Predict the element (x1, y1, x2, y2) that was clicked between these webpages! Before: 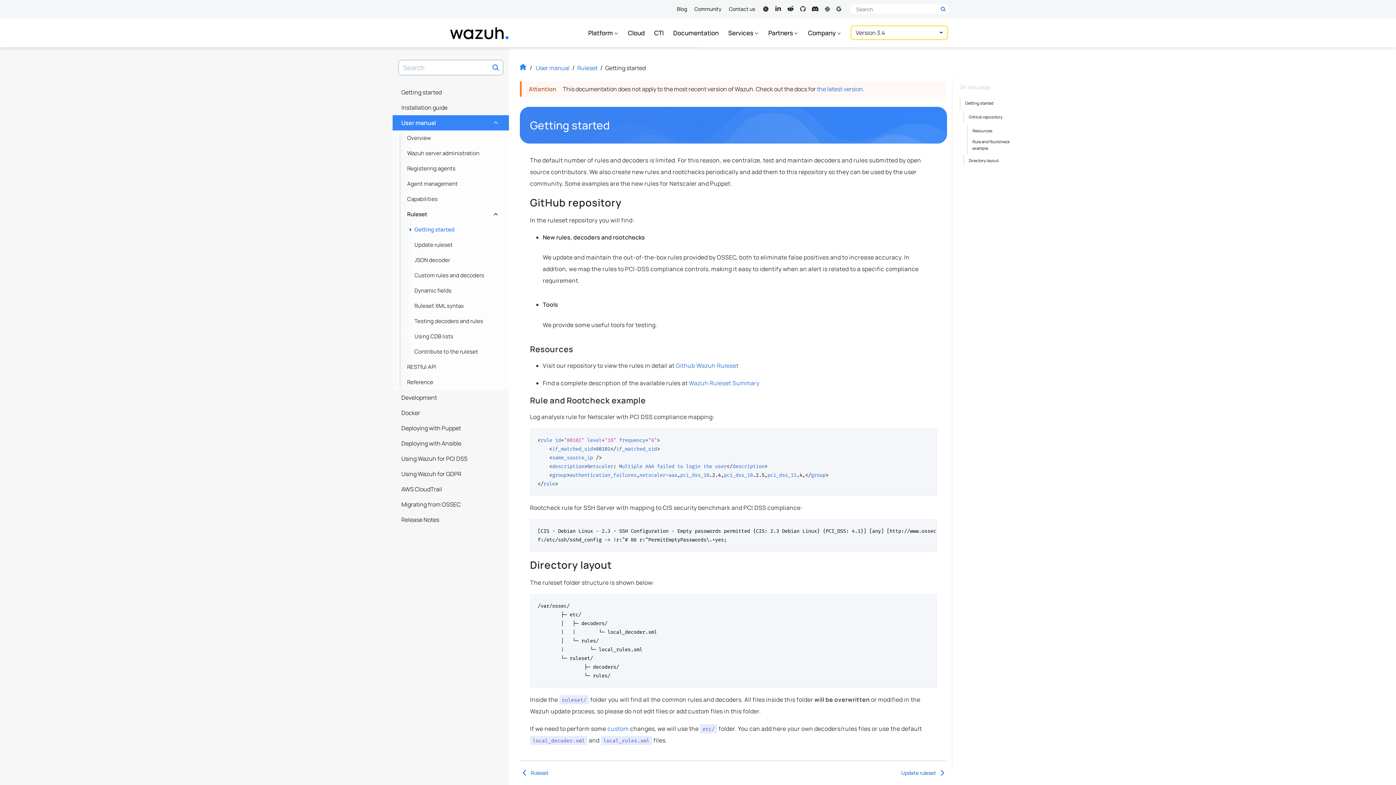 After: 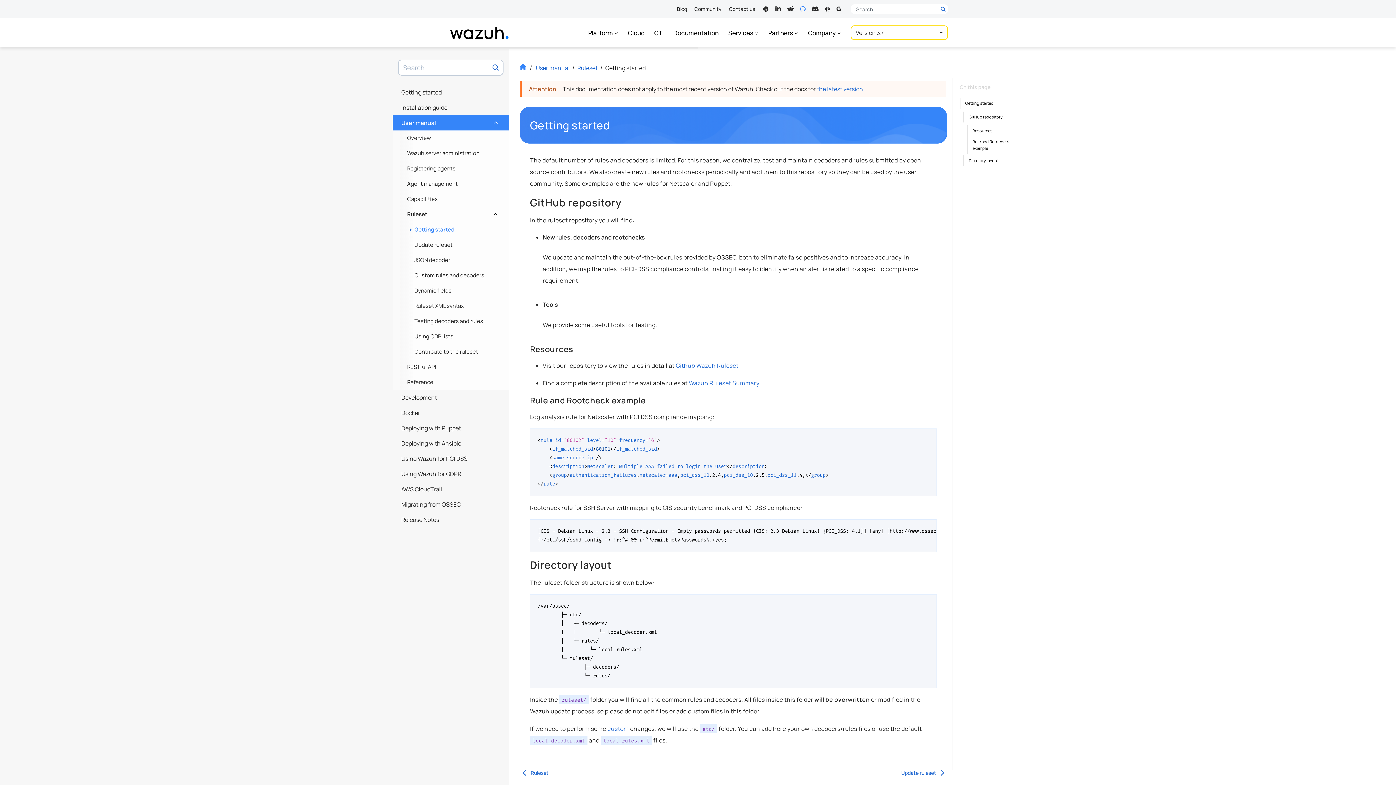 Action: bbox: (797, 4, 806, 12) label: Wazuh on Github